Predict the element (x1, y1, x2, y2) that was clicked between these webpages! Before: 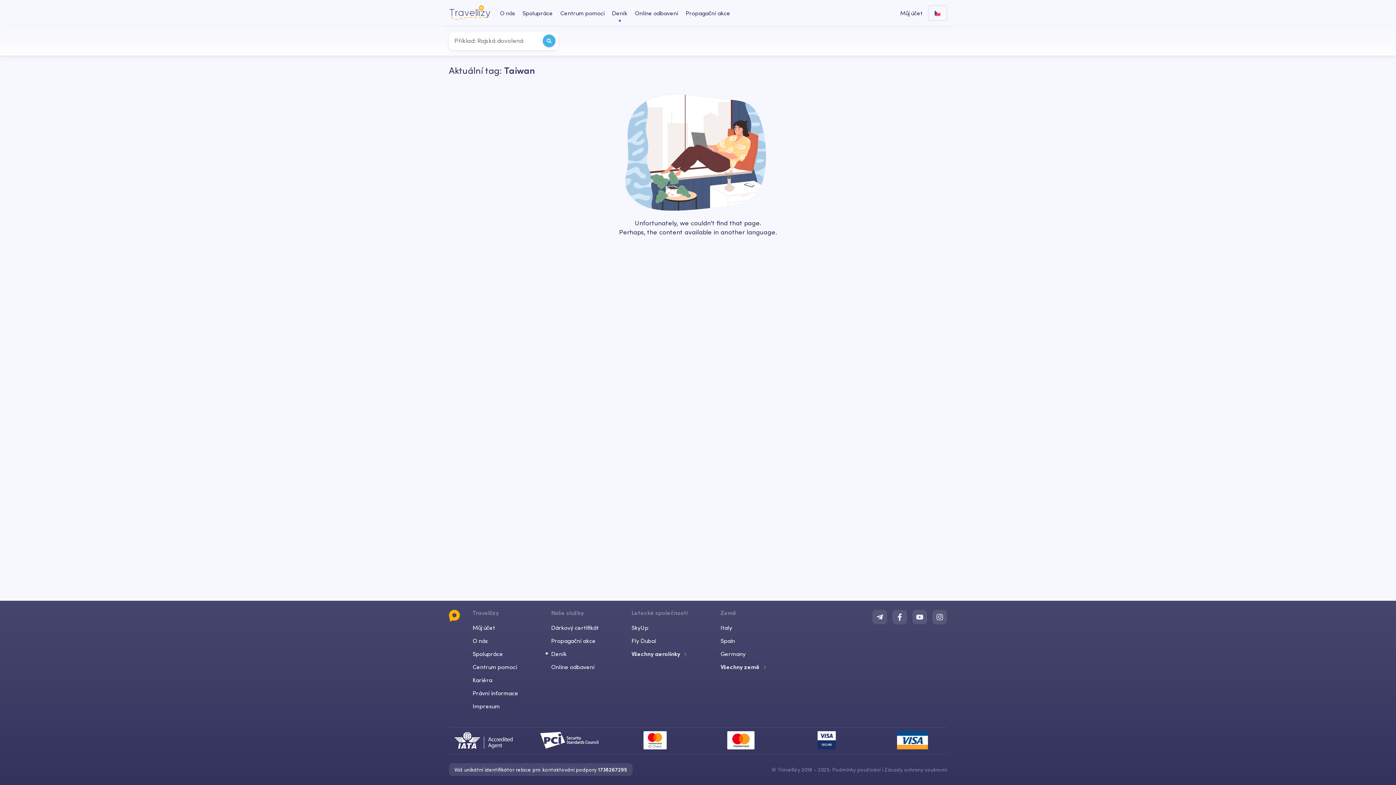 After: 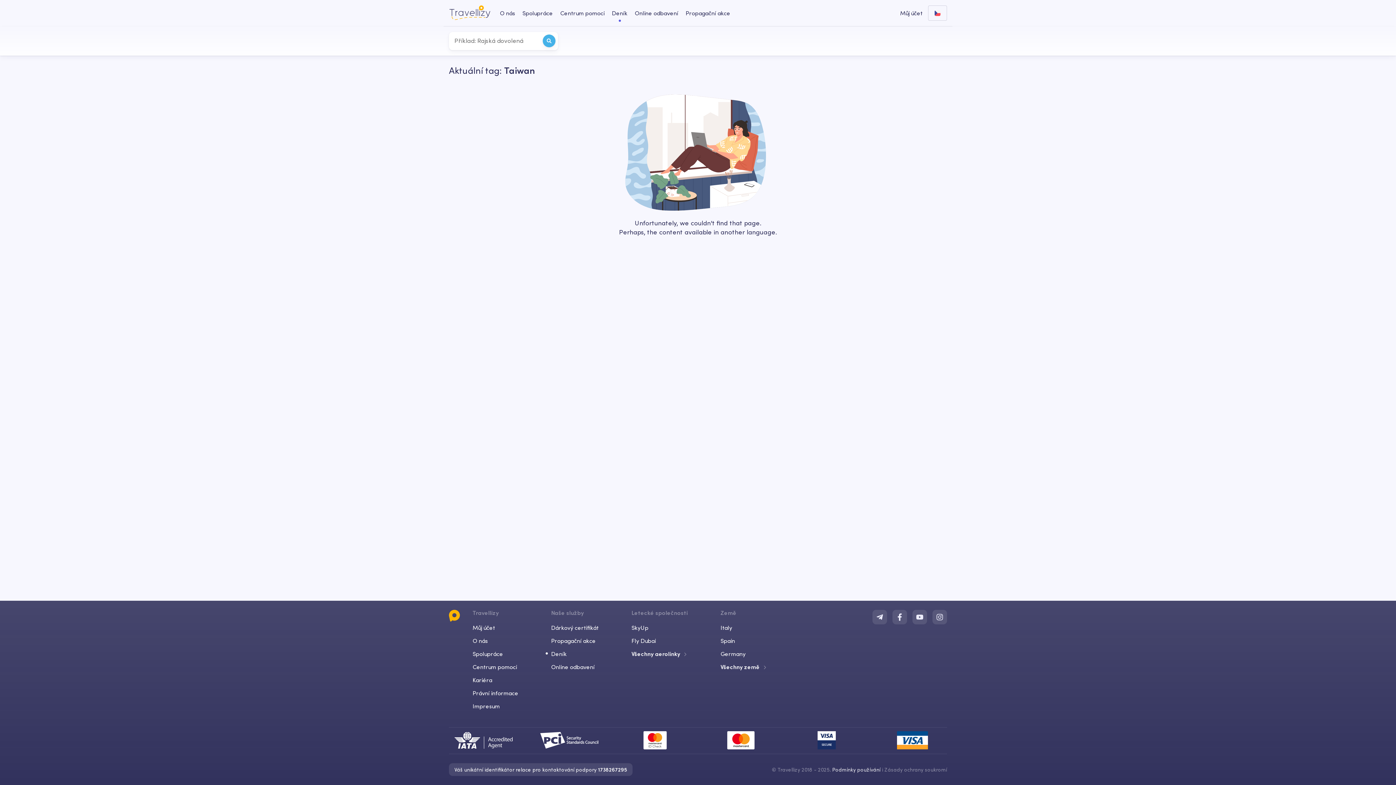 Action: label: Podmínky používání bbox: (832, 766, 880, 773)